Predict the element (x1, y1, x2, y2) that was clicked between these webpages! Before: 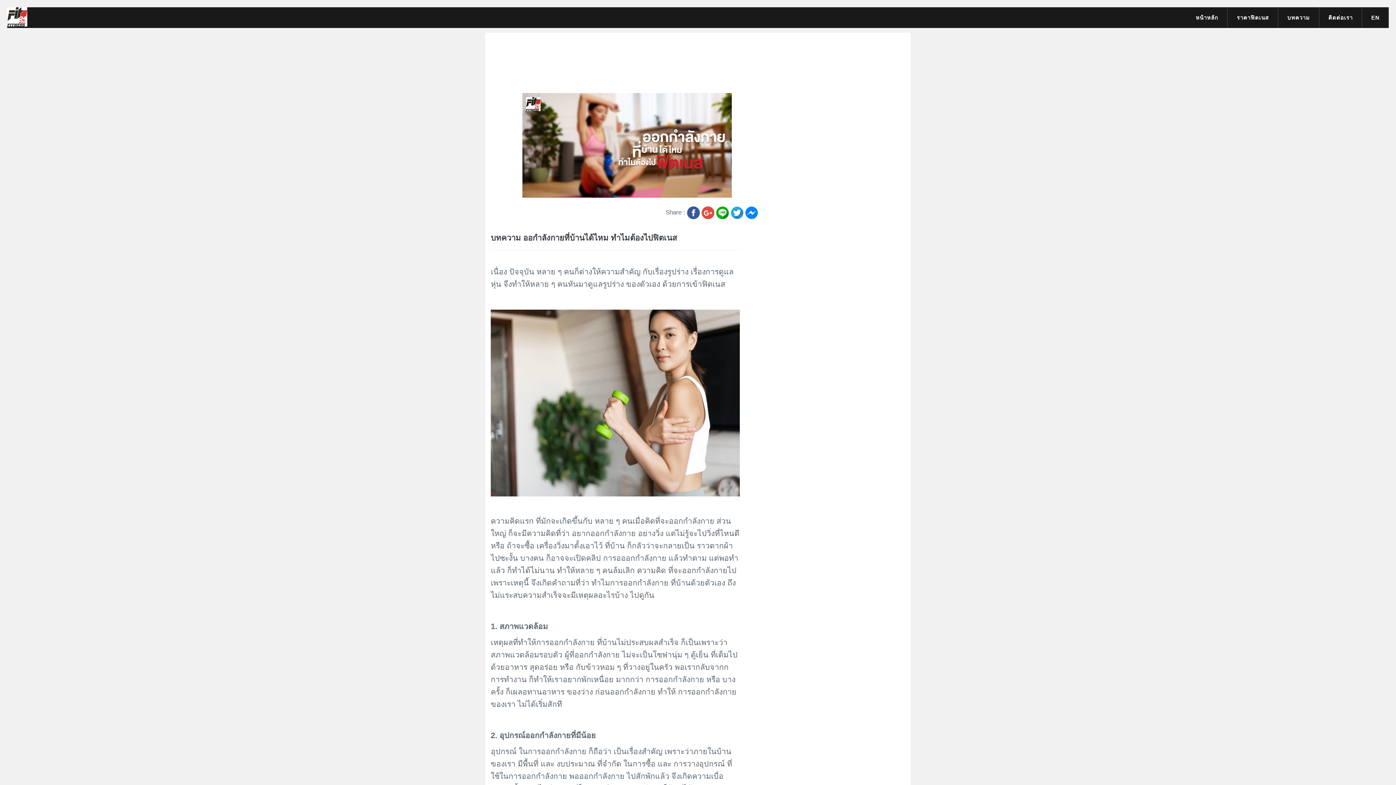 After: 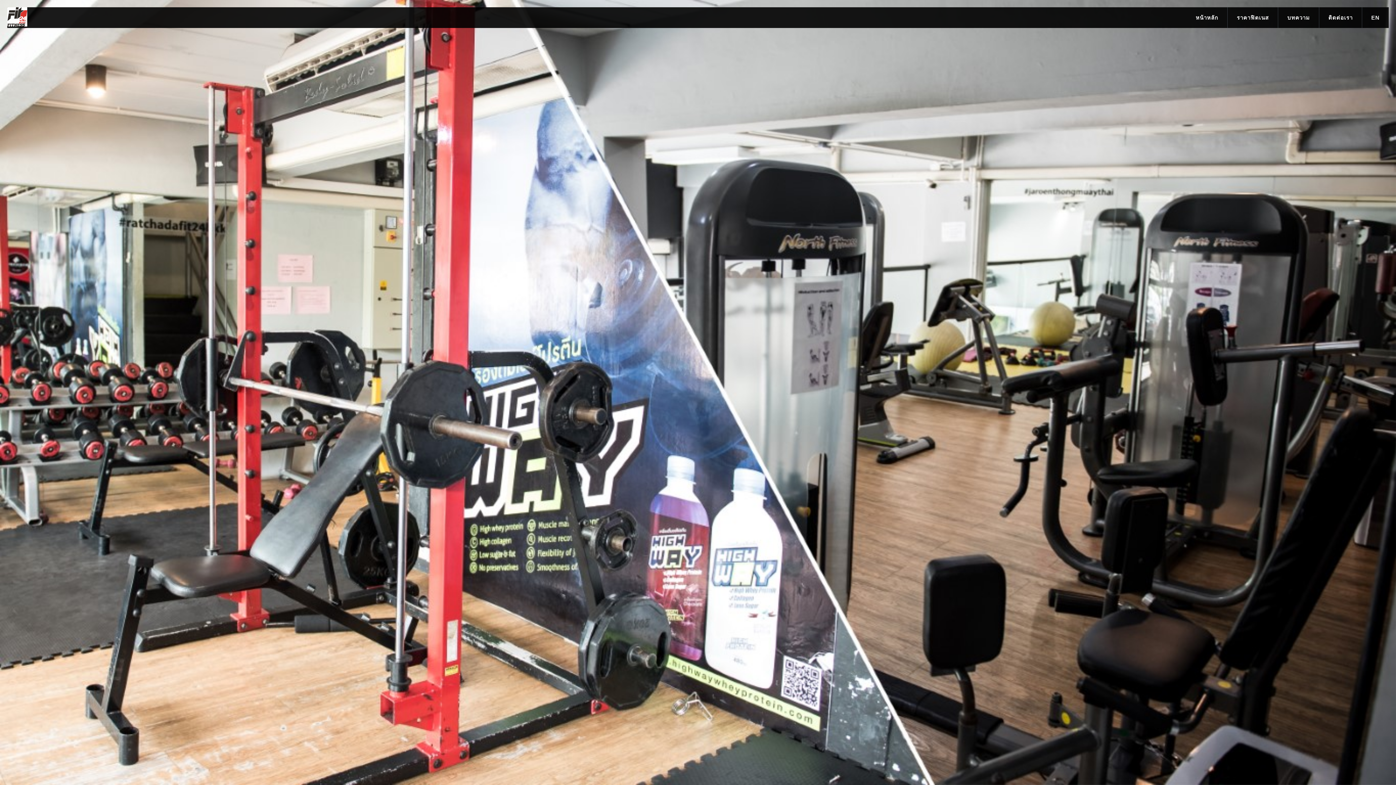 Action: bbox: (1186, 7, 1227, 28) label: หน้าหลัก